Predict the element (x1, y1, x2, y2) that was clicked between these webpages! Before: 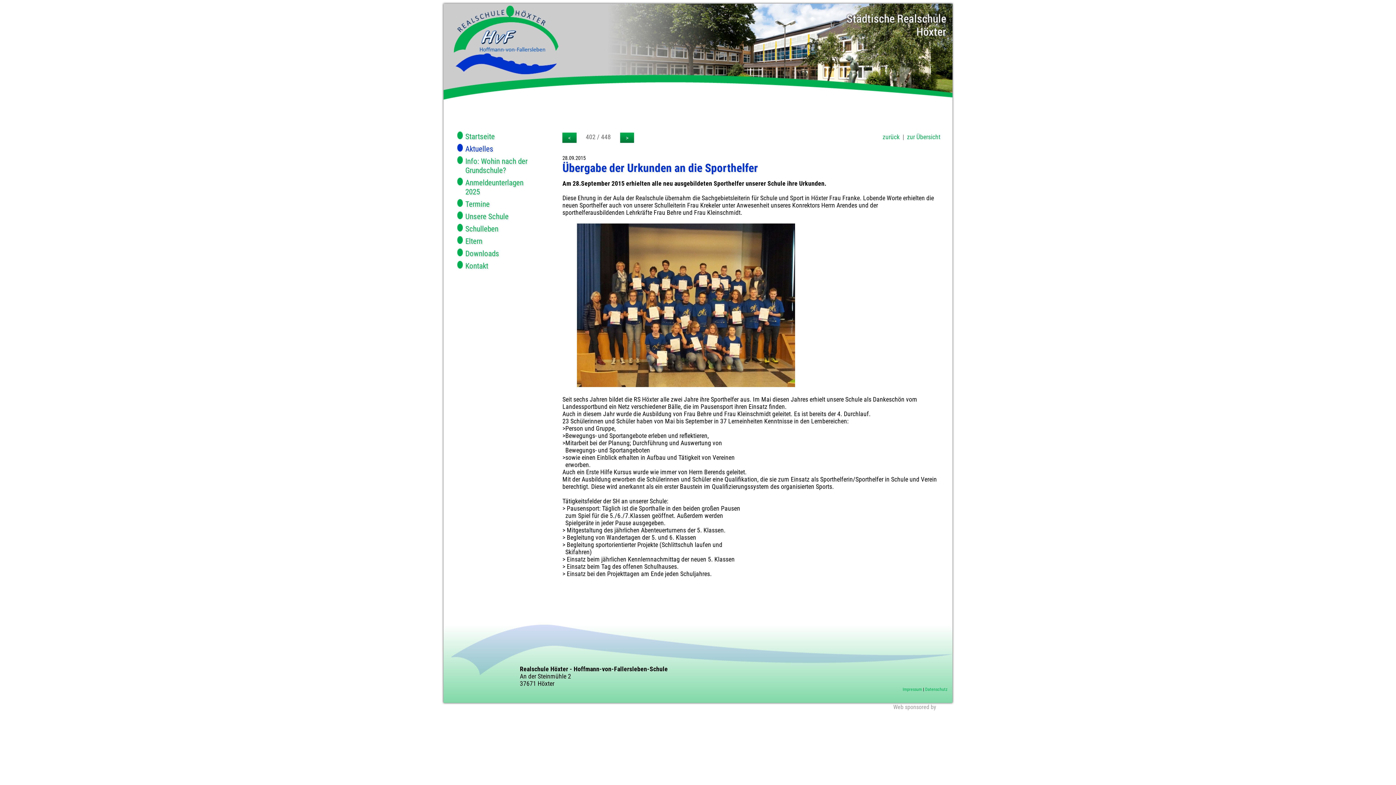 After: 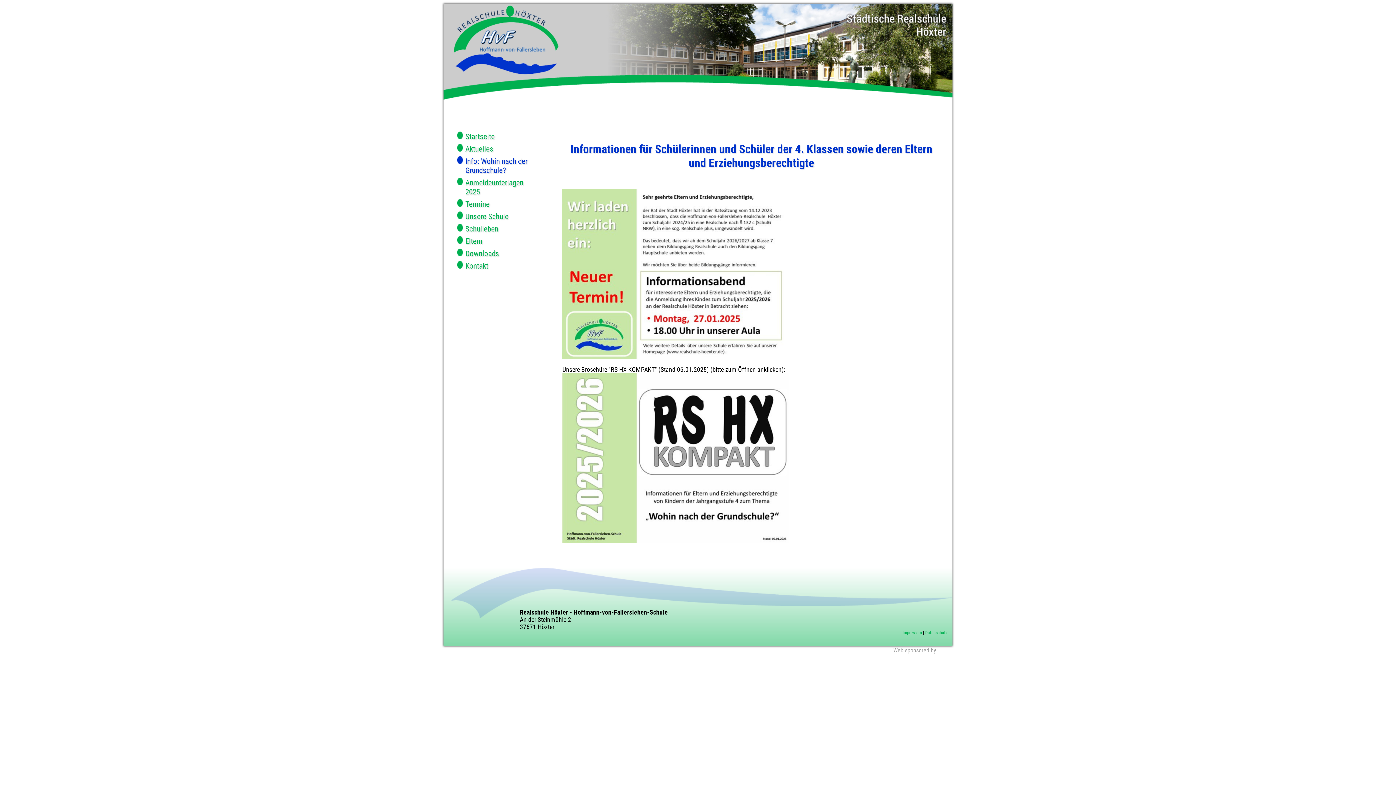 Action: bbox: (465, 156, 535, 174) label: Info: Wohin nach der Grundschule?